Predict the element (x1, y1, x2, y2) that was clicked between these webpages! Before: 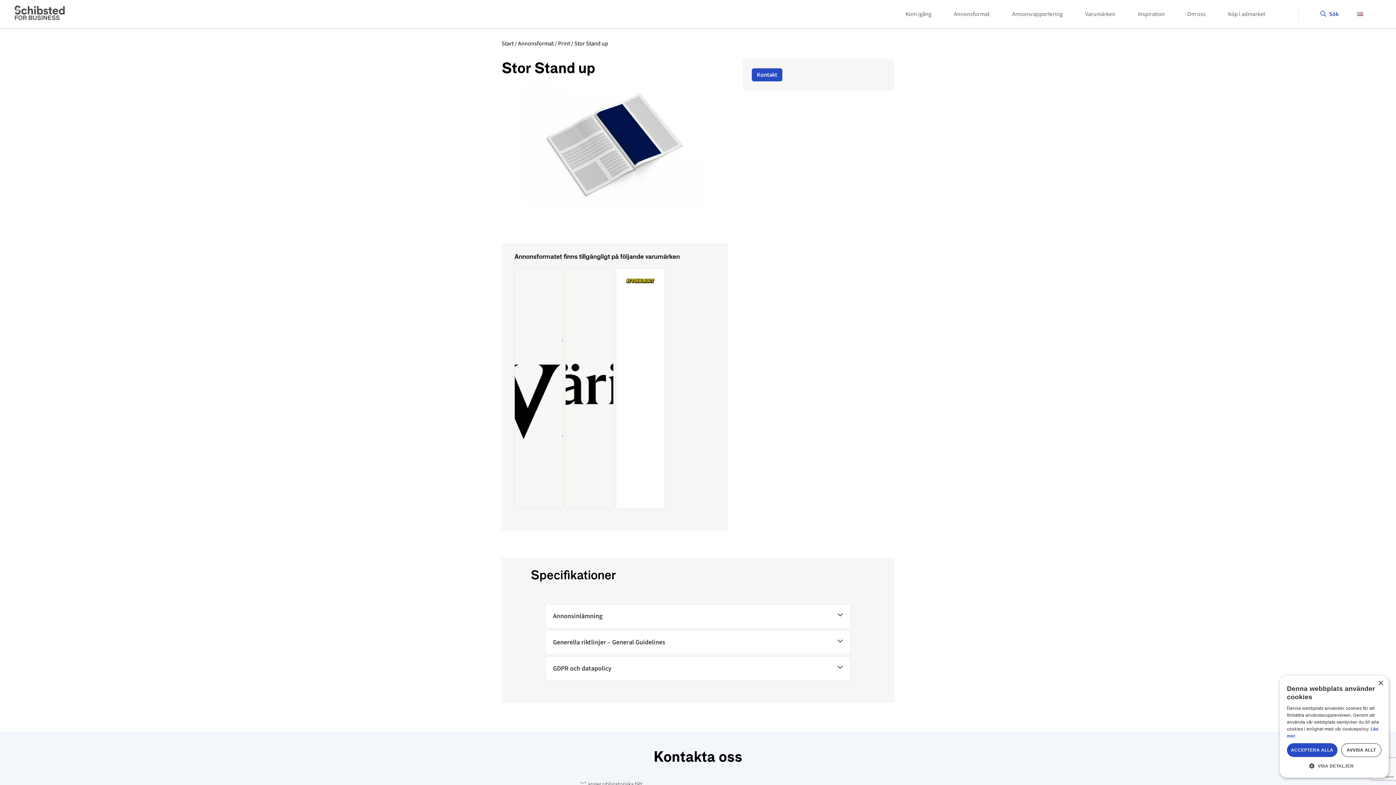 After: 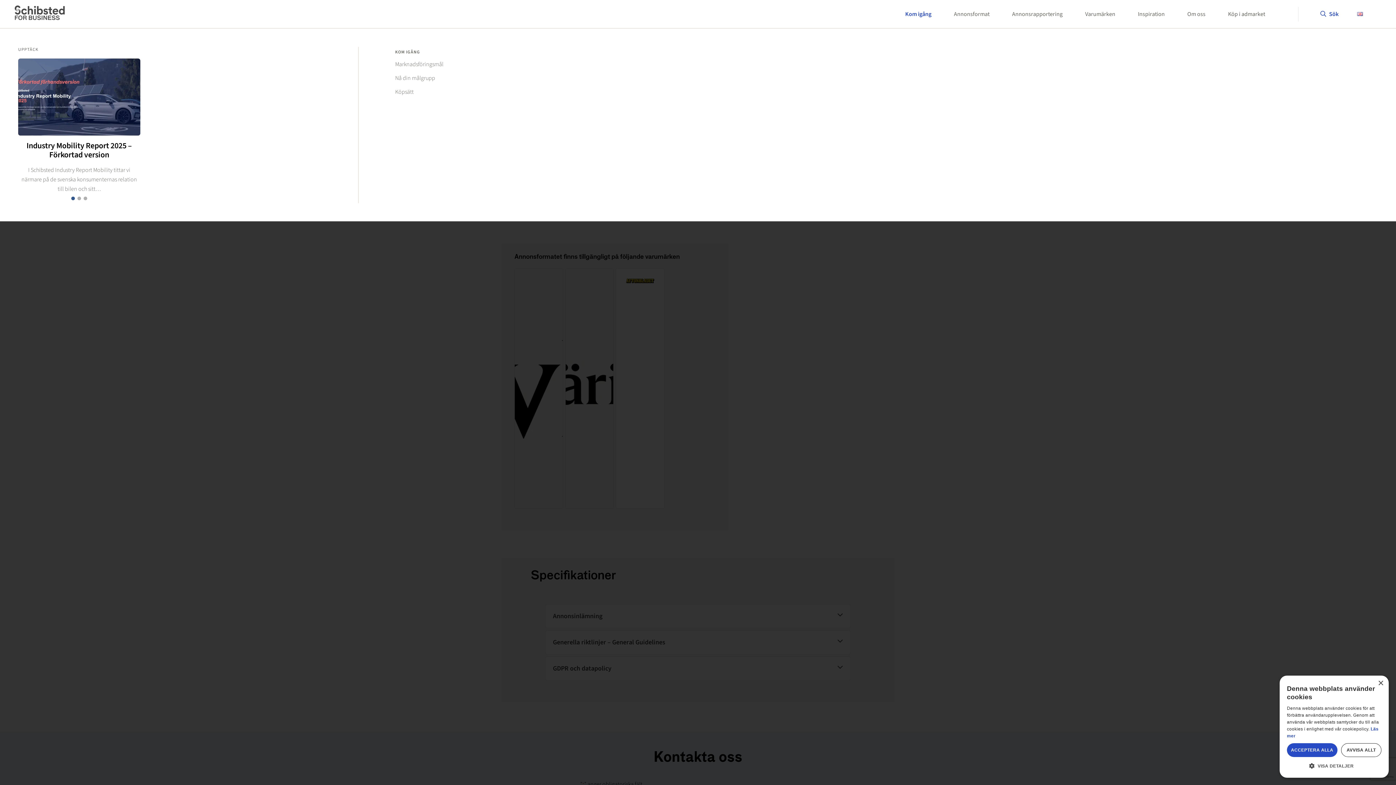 Action: bbox: (901, 7, 935, 20) label: Kom igång